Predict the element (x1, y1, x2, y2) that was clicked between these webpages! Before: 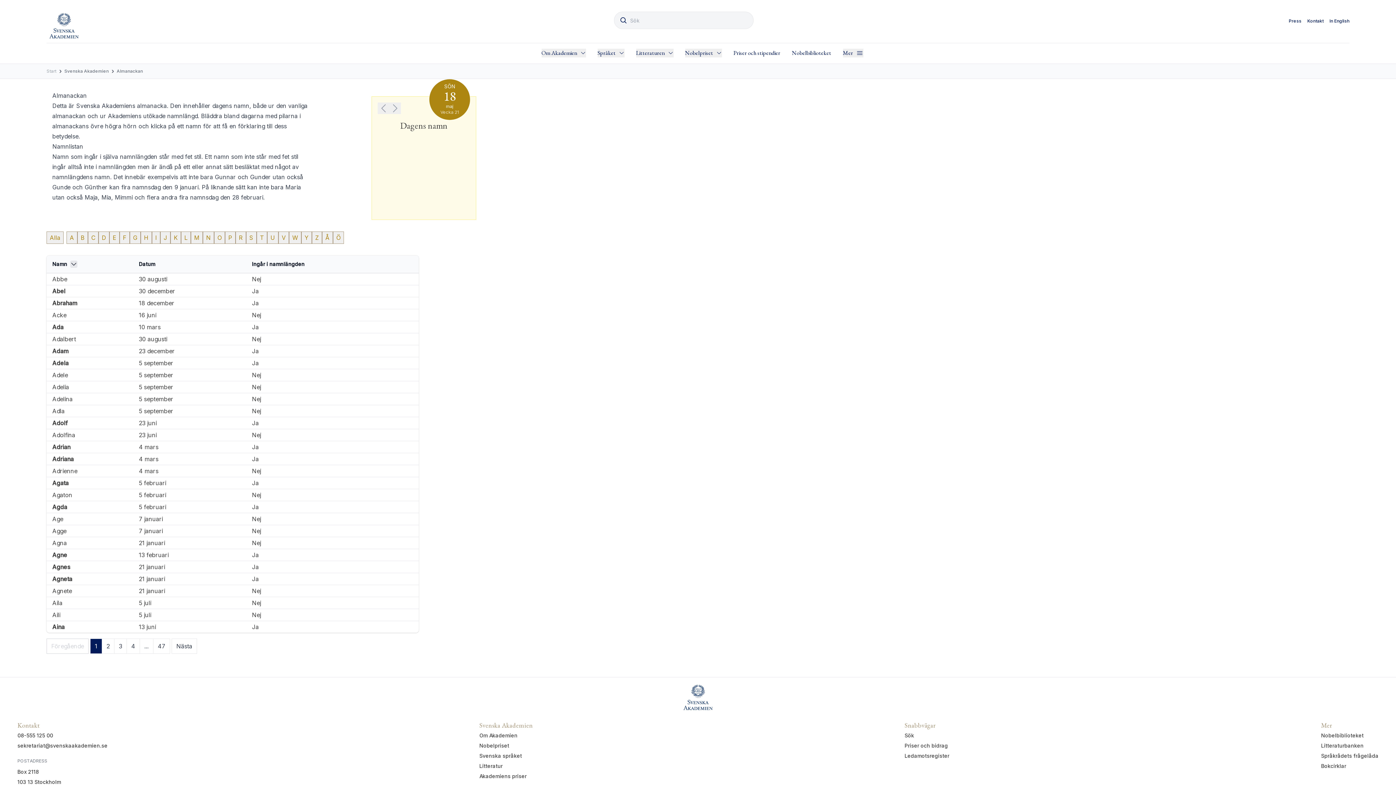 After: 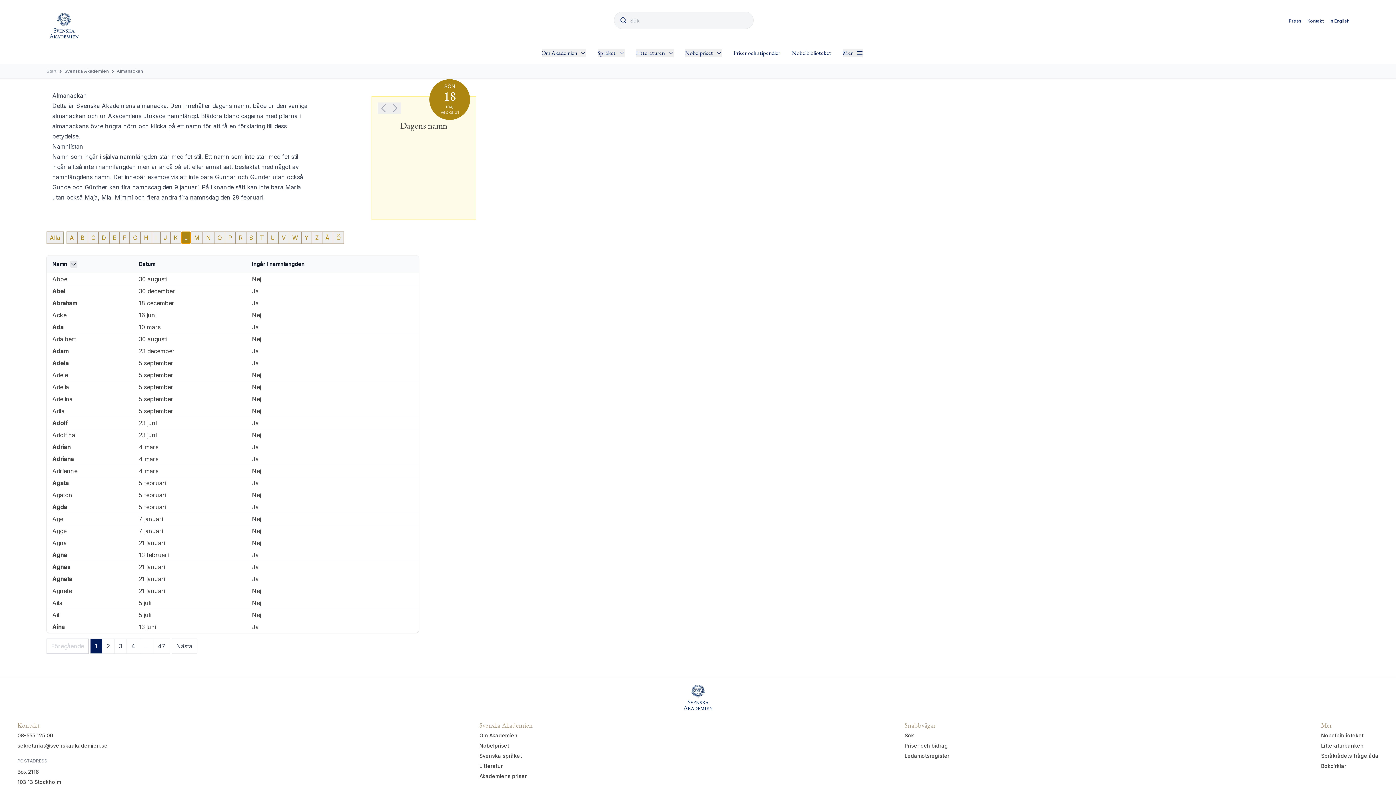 Action: label: L bbox: (181, 231, 190, 244)